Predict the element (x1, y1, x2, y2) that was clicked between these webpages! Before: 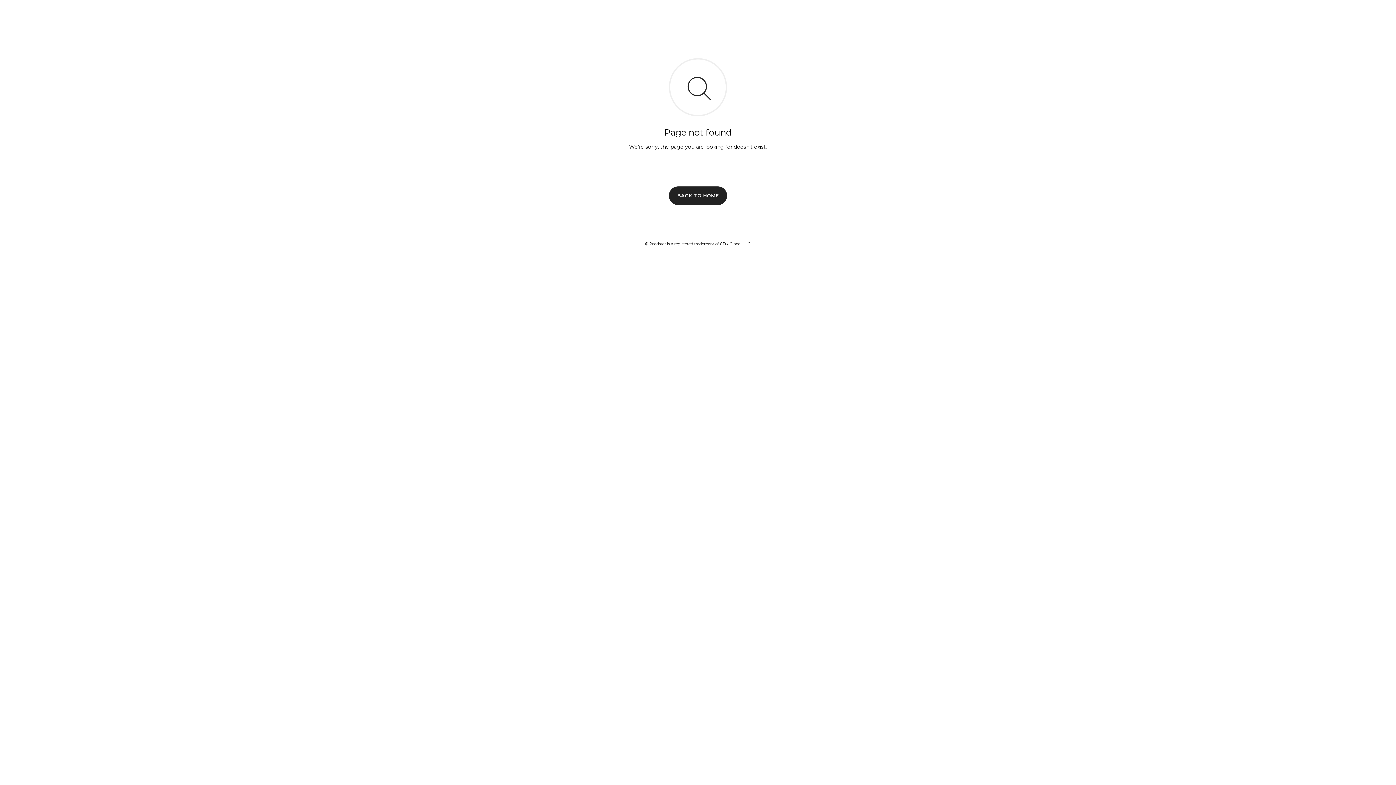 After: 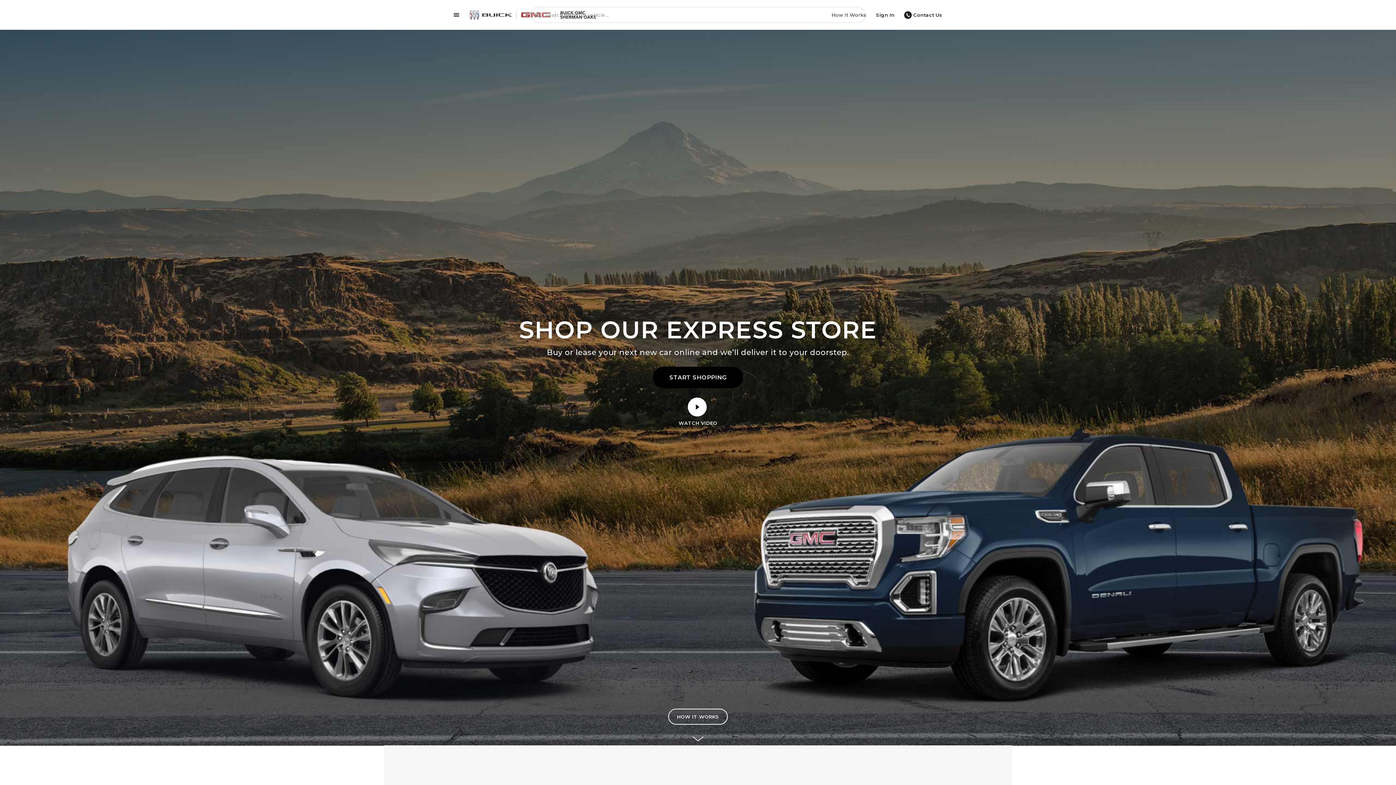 Action: bbox: (669, 186, 727, 204) label: BACK TO HOME